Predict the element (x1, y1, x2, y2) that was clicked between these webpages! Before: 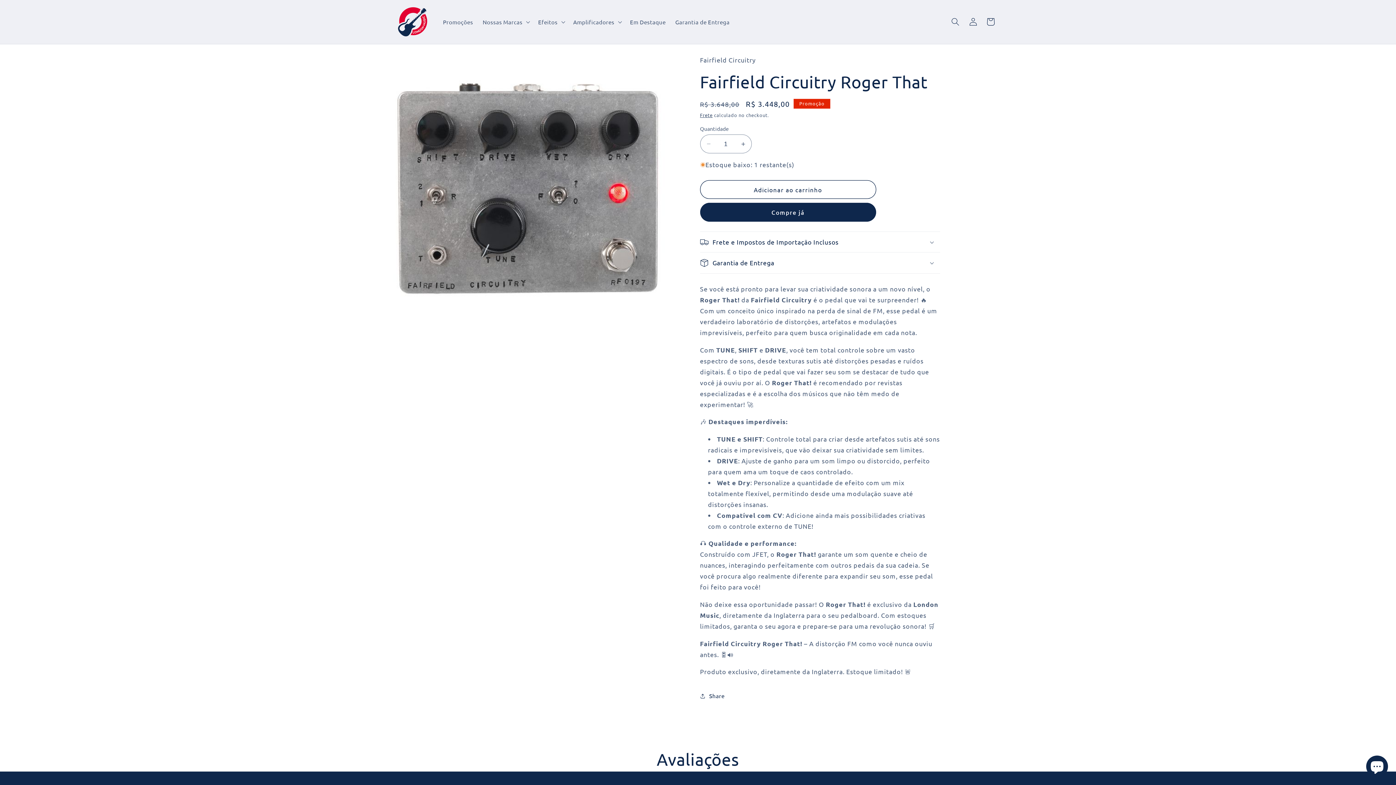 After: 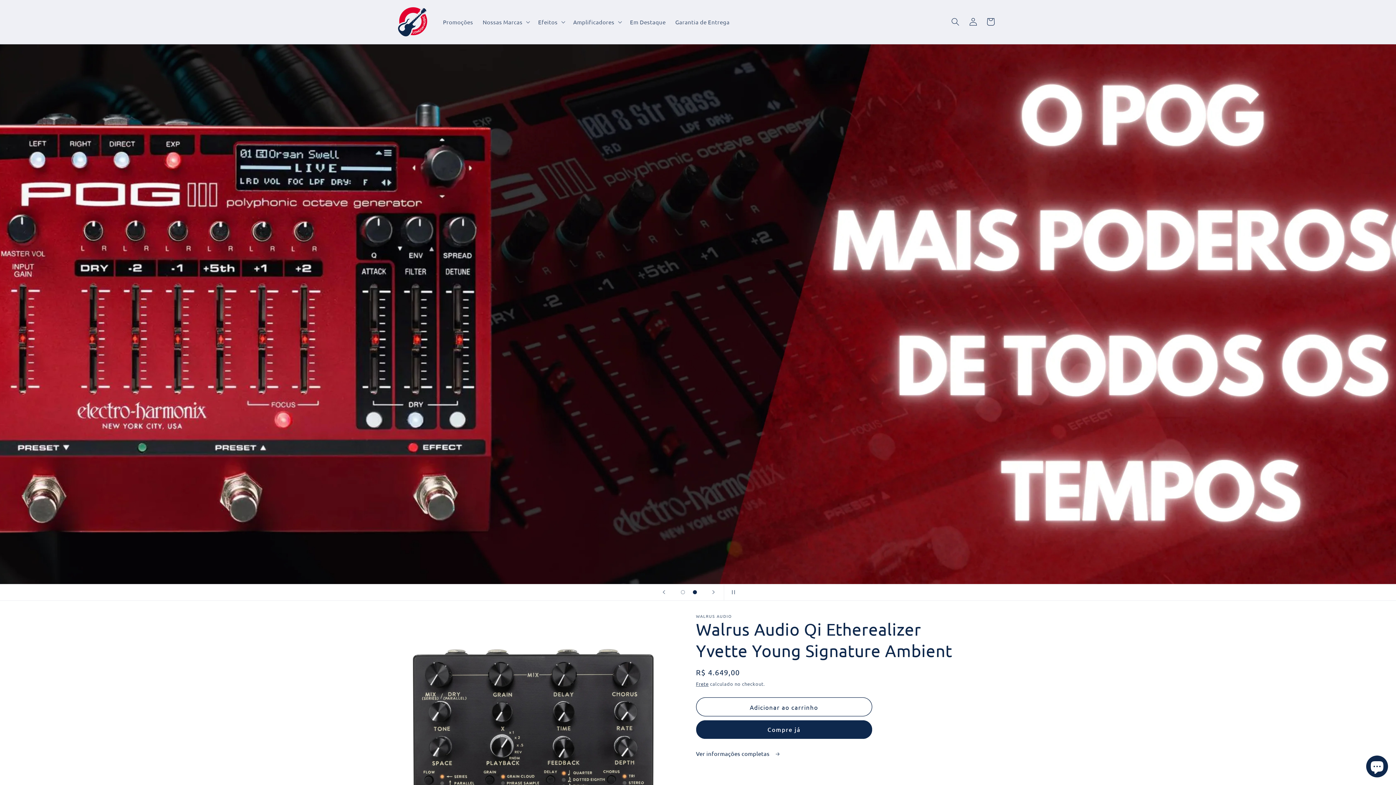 Action: bbox: (395, 4, 430, 39)